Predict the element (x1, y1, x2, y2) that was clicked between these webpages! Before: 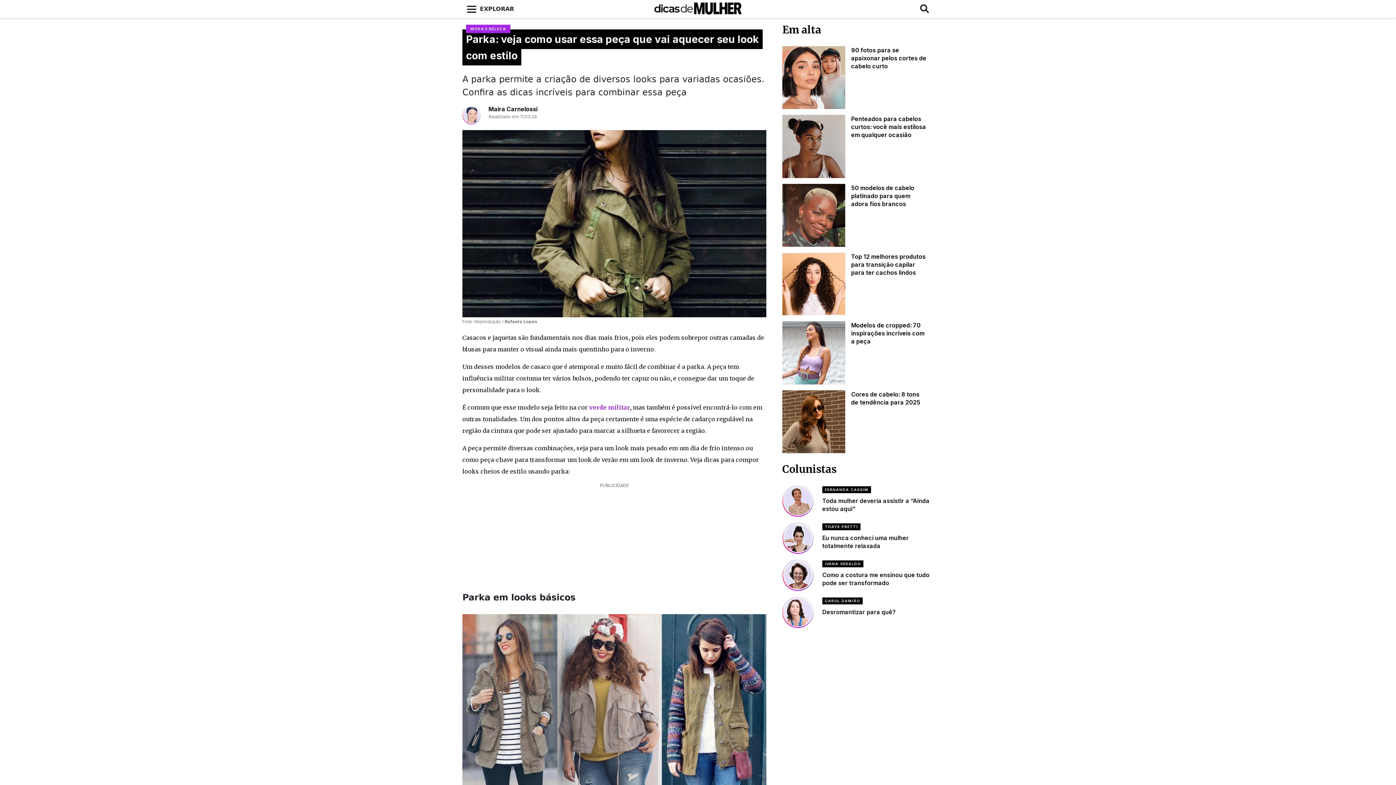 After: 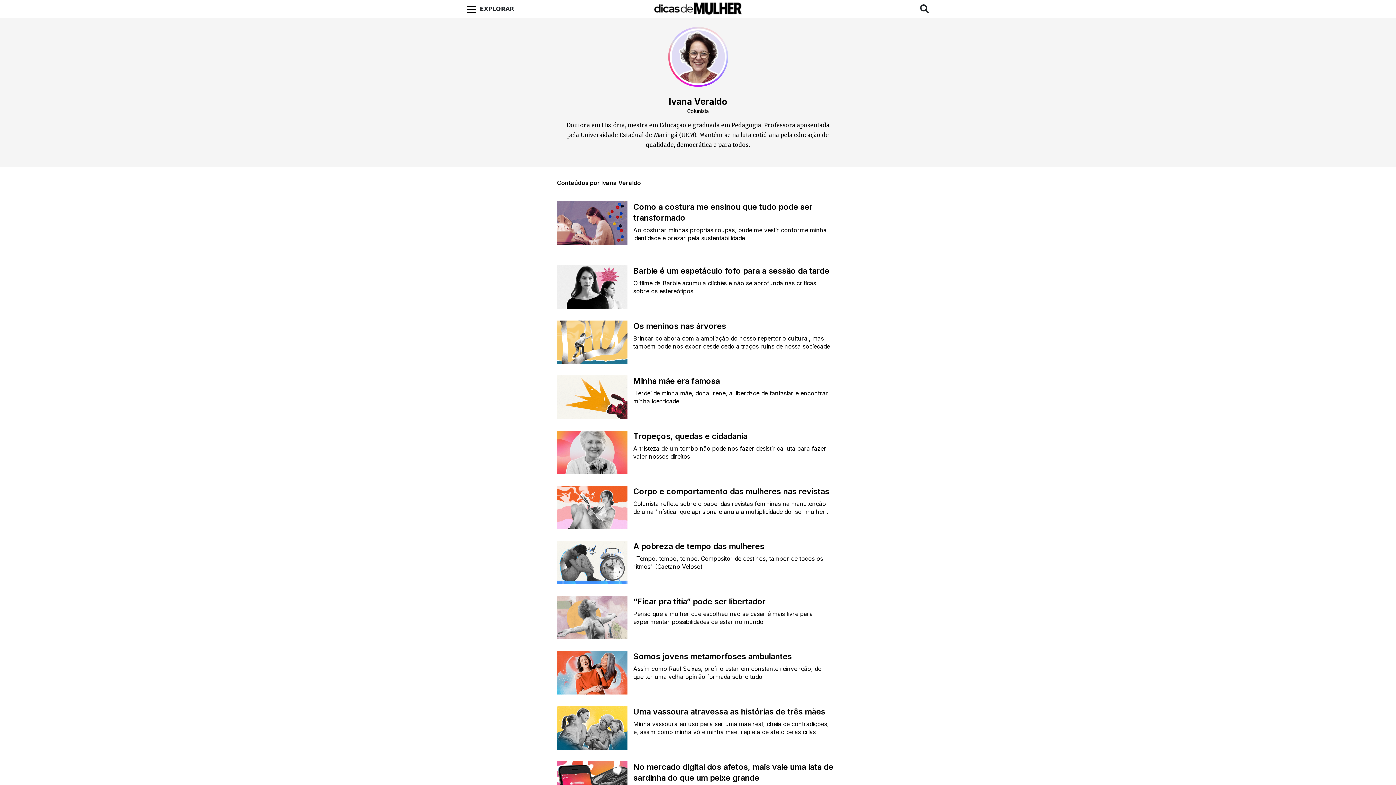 Action: bbox: (782, 571, 813, 578)